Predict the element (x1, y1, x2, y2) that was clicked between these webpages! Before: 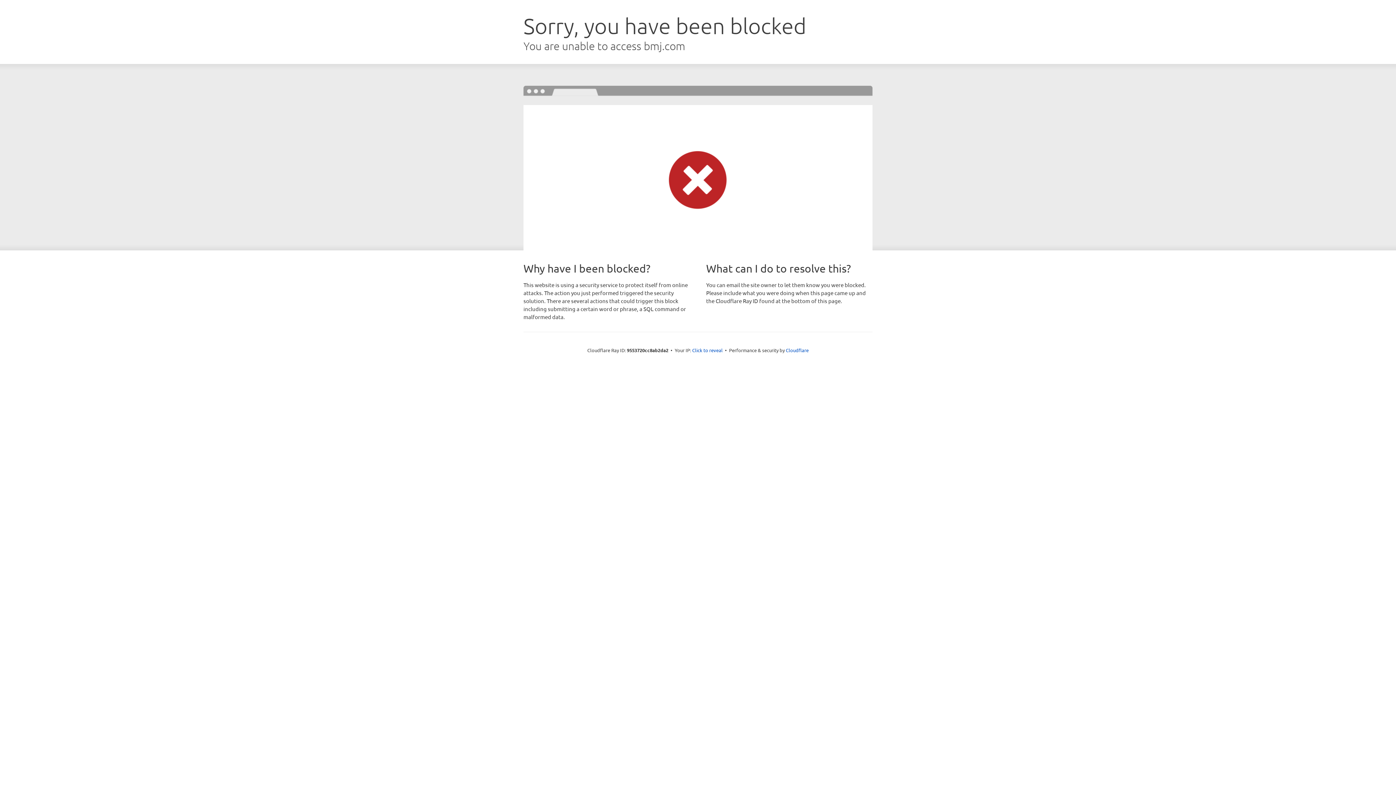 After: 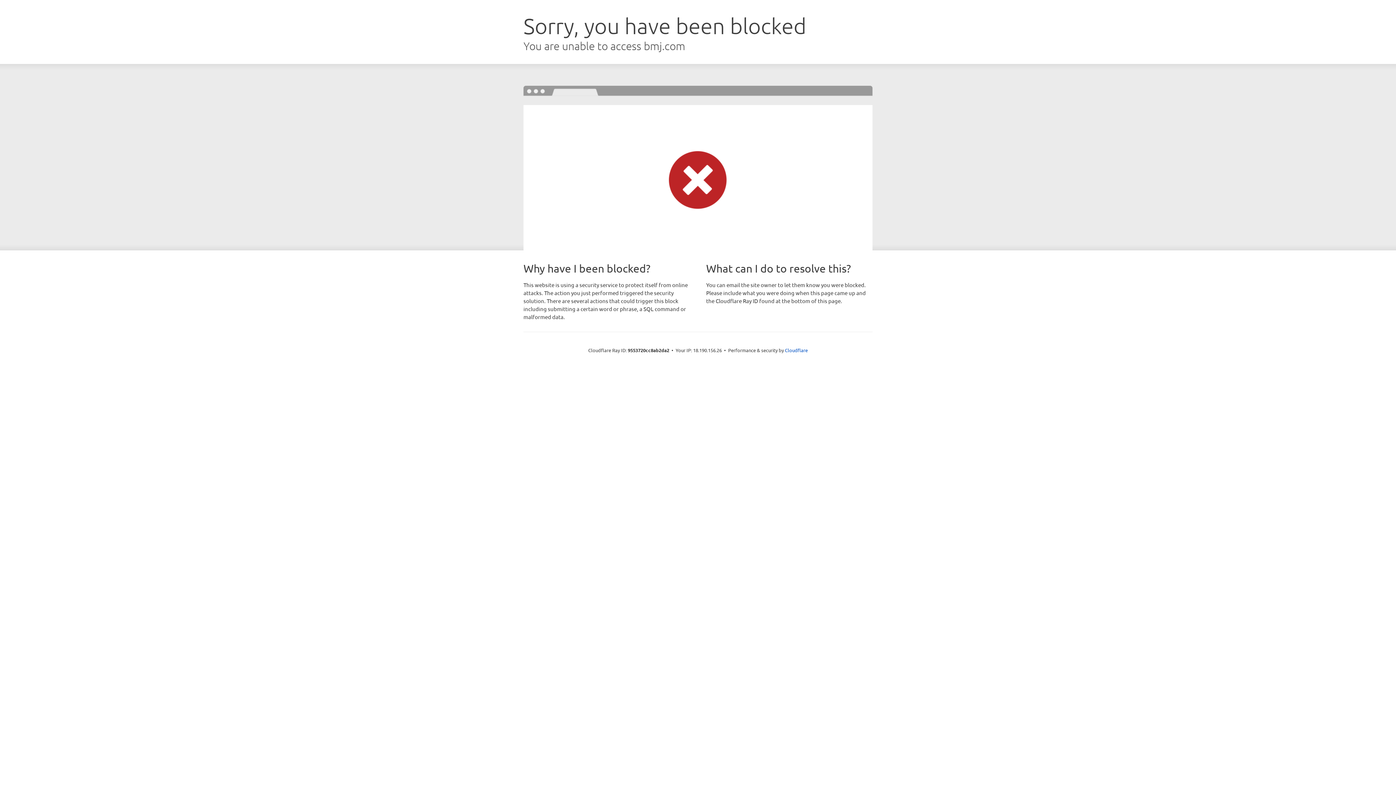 Action: bbox: (692, 346, 722, 353) label: Click to reveal